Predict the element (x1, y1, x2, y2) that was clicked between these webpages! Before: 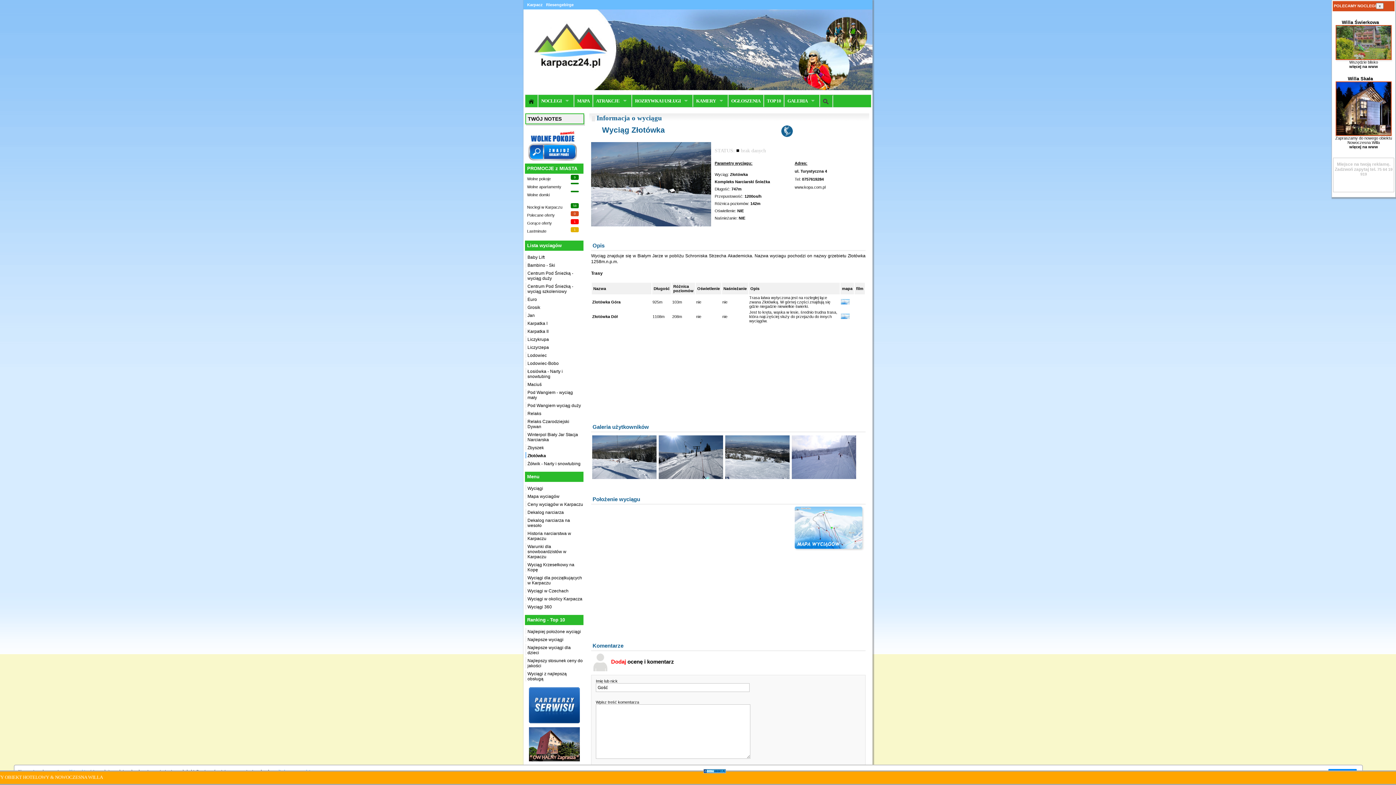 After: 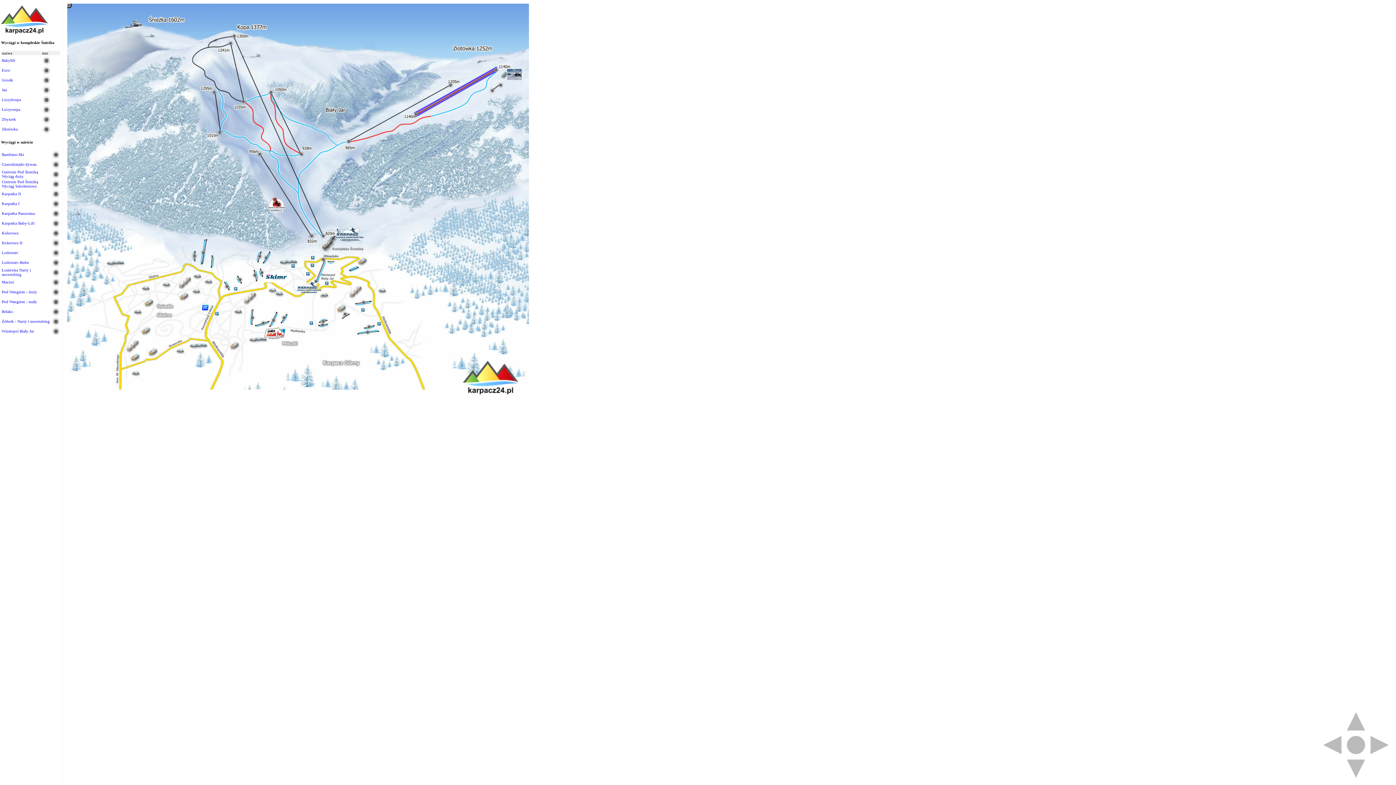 Action: bbox: (794, 506, 864, 550)